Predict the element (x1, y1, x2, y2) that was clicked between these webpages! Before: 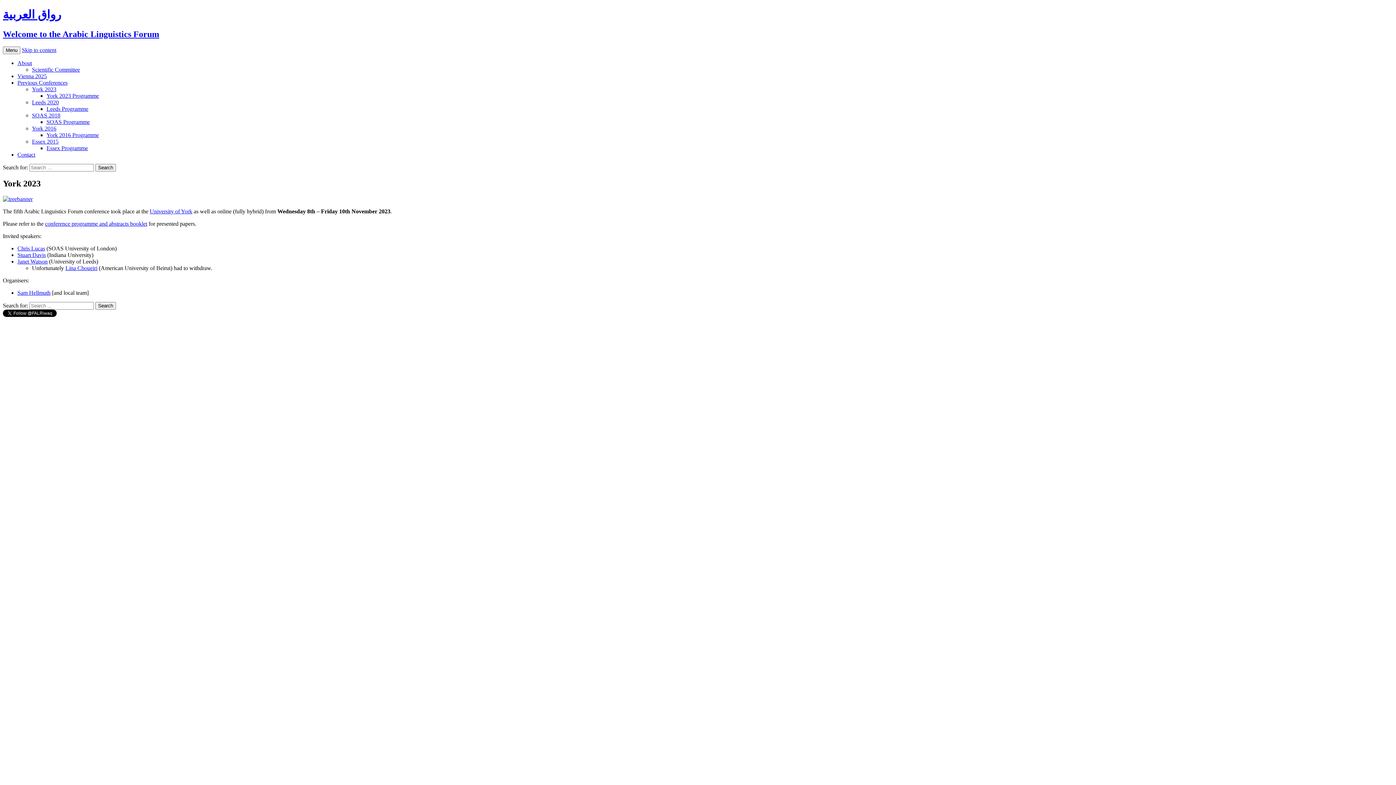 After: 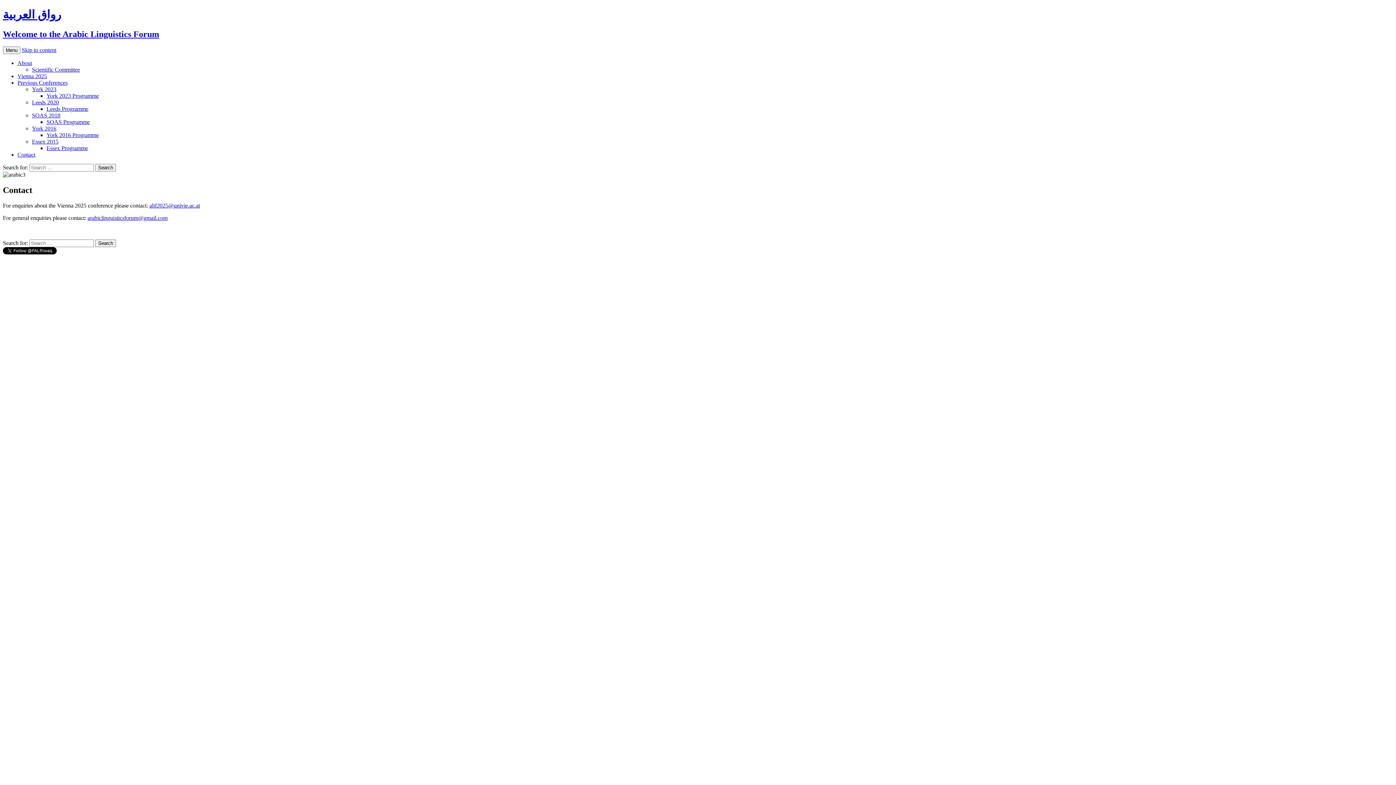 Action: label: Contact bbox: (17, 151, 35, 157)